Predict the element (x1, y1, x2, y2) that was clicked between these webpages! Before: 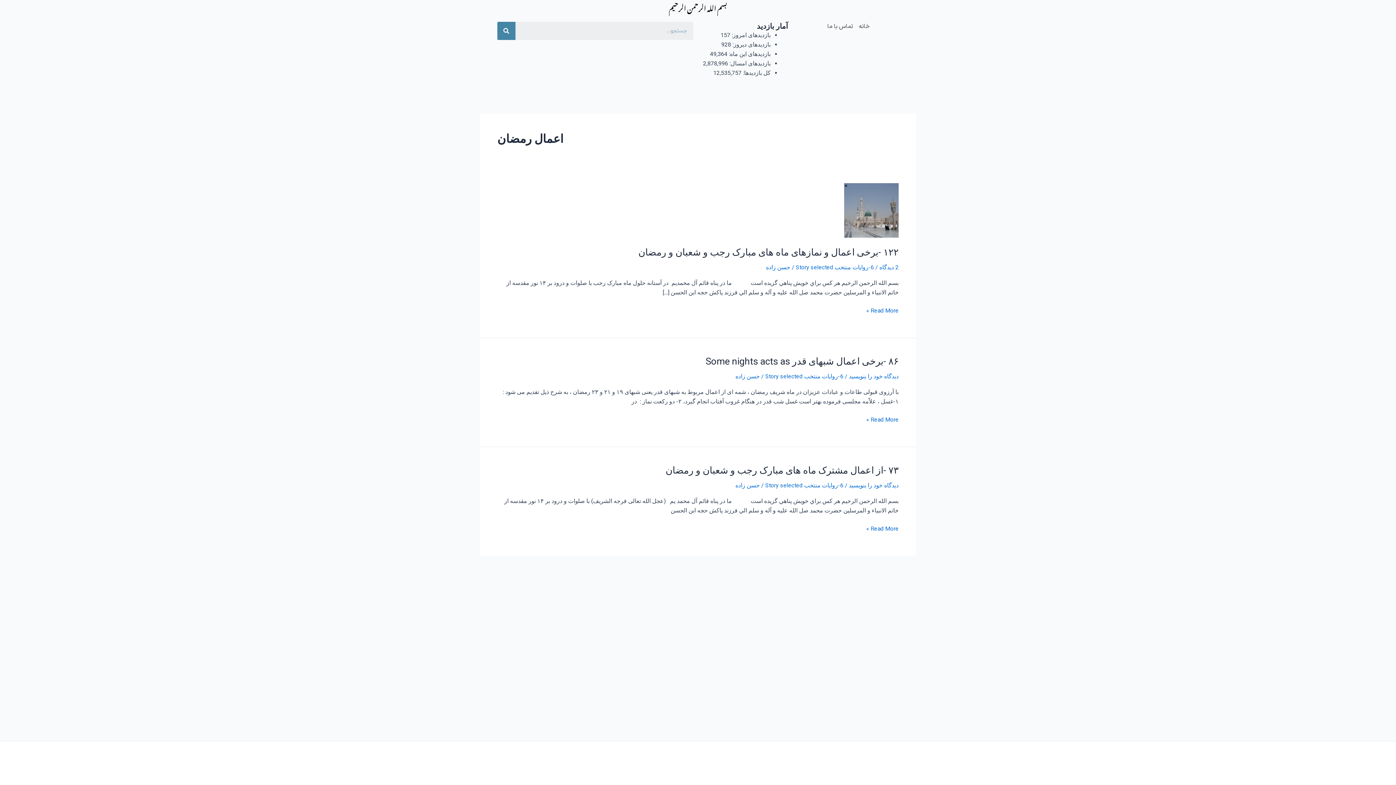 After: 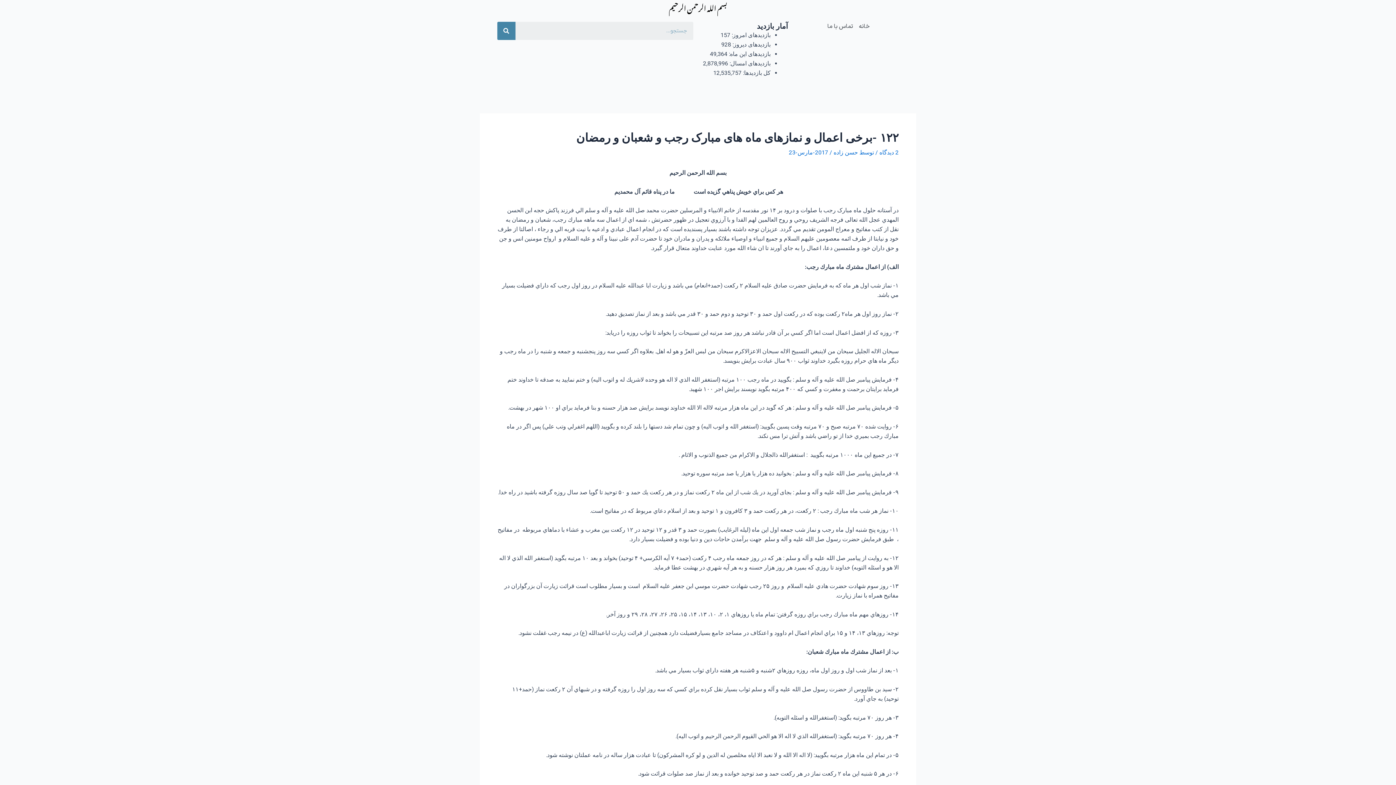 Action: label: ۱۲۲ -برخی اعمال و نمازهای ماه های مبارک رجب و شعبان و رمضان bbox: (638, 246, 898, 257)